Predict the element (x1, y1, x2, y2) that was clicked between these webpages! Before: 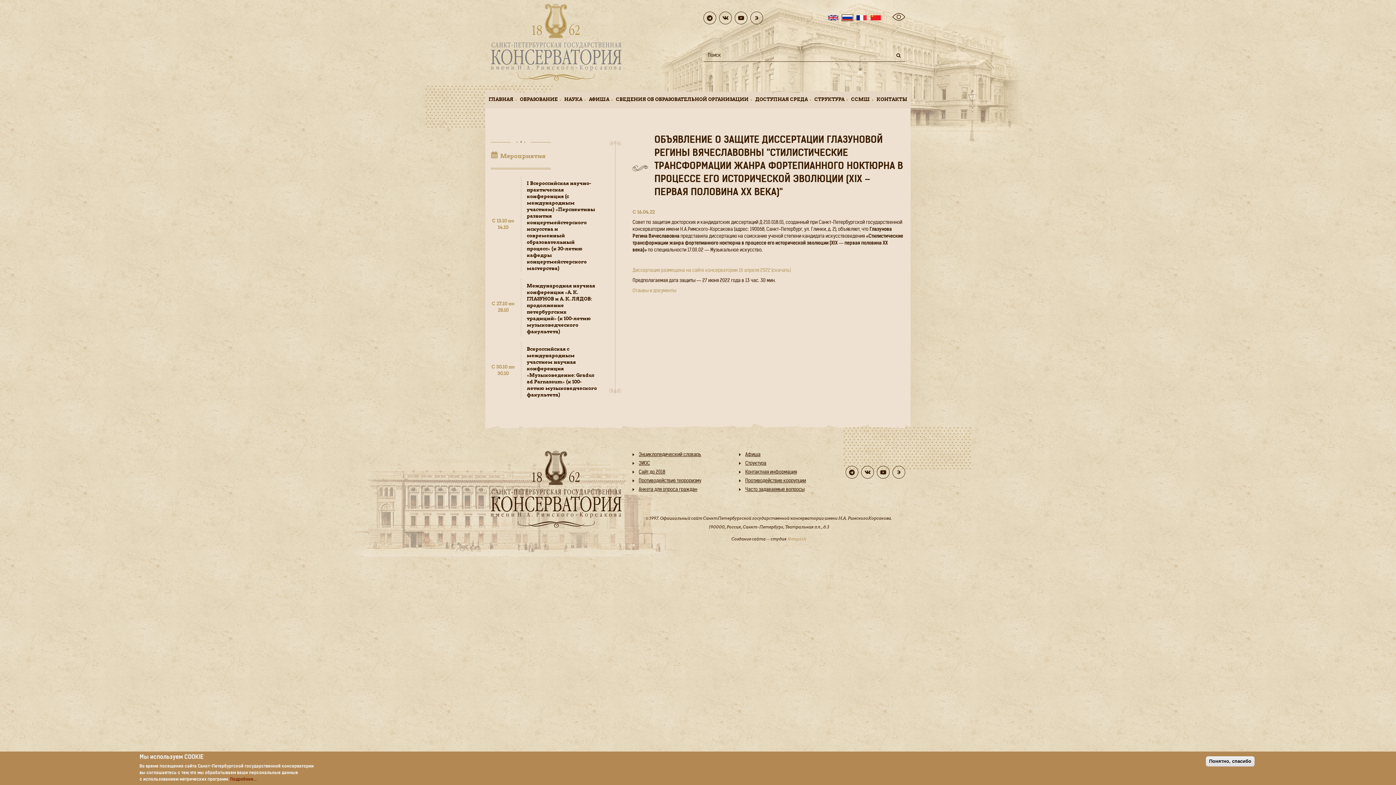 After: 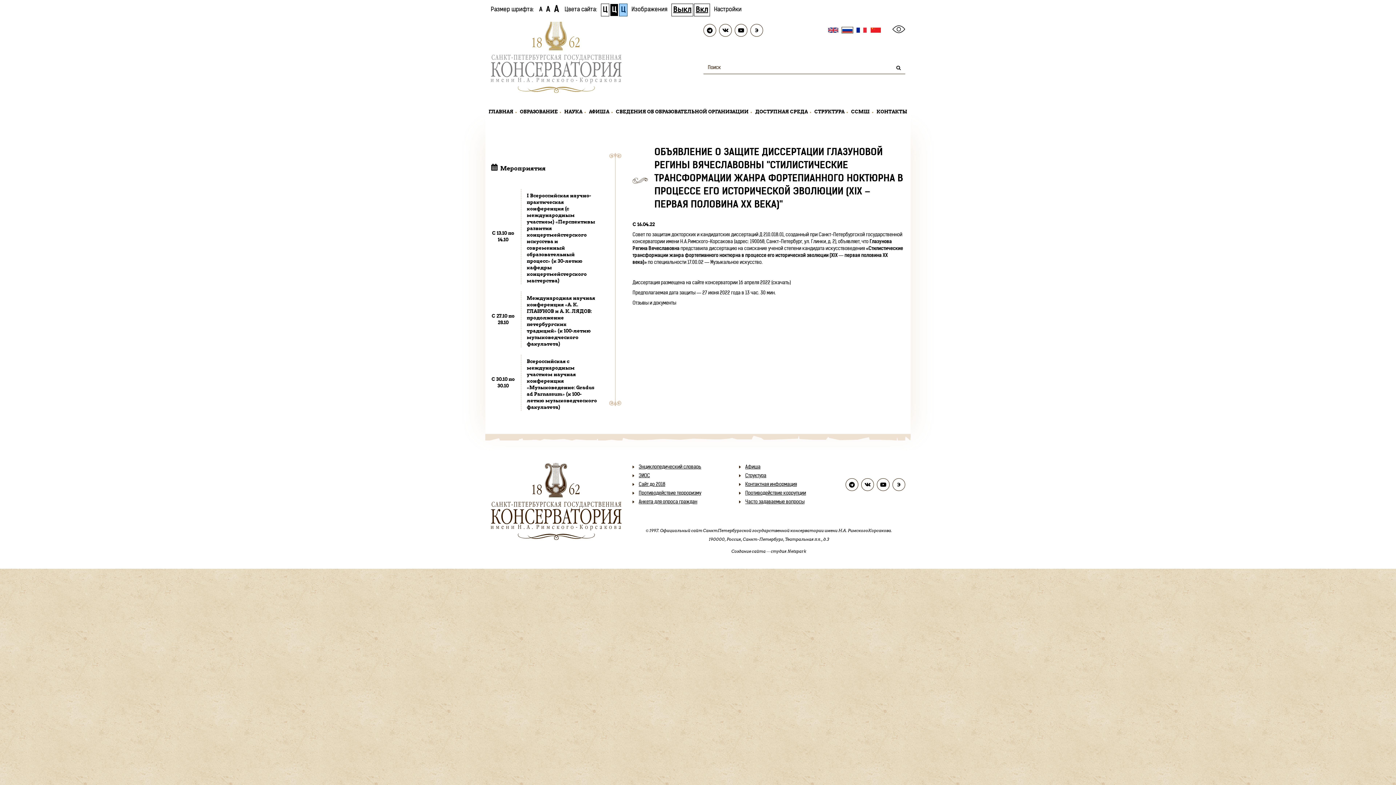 Action: bbox: (892, 11, 905, 24)